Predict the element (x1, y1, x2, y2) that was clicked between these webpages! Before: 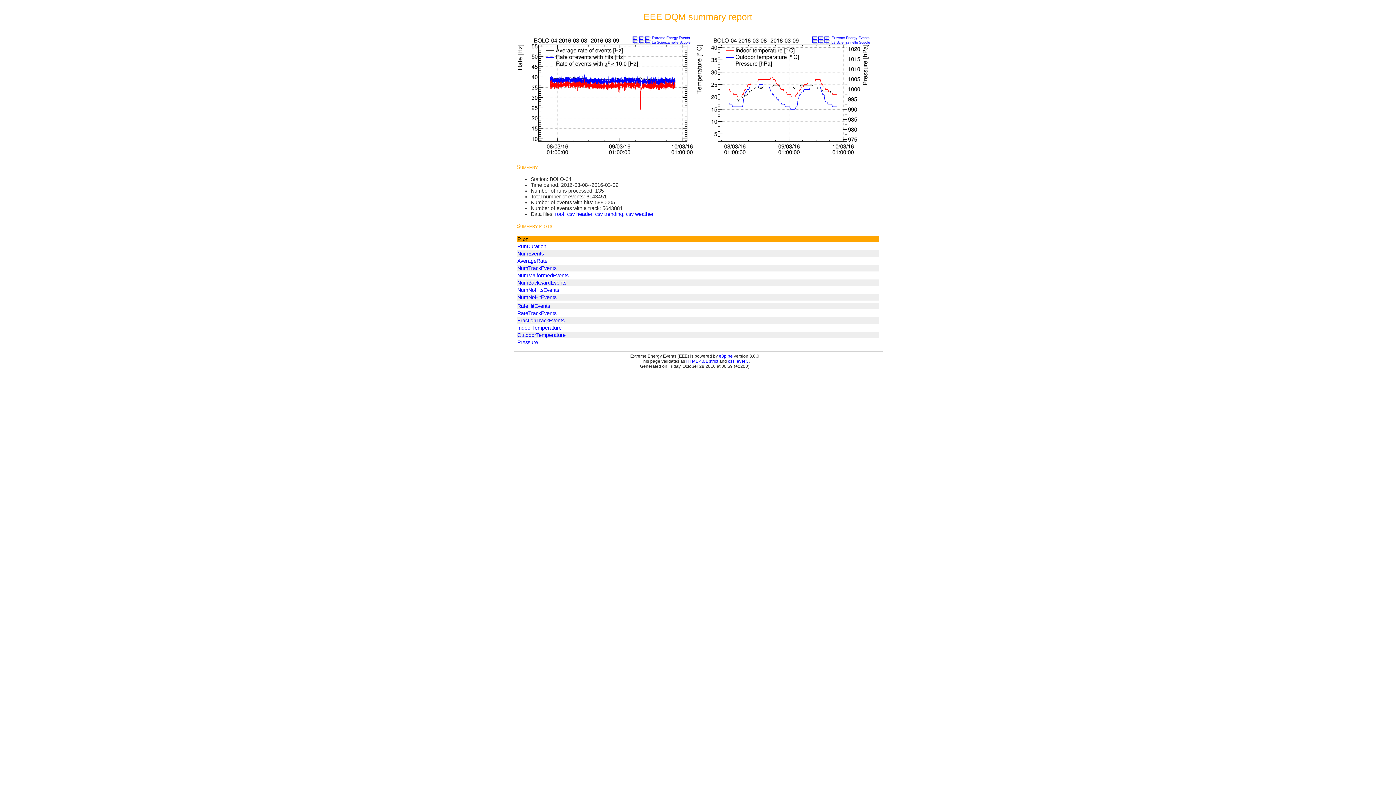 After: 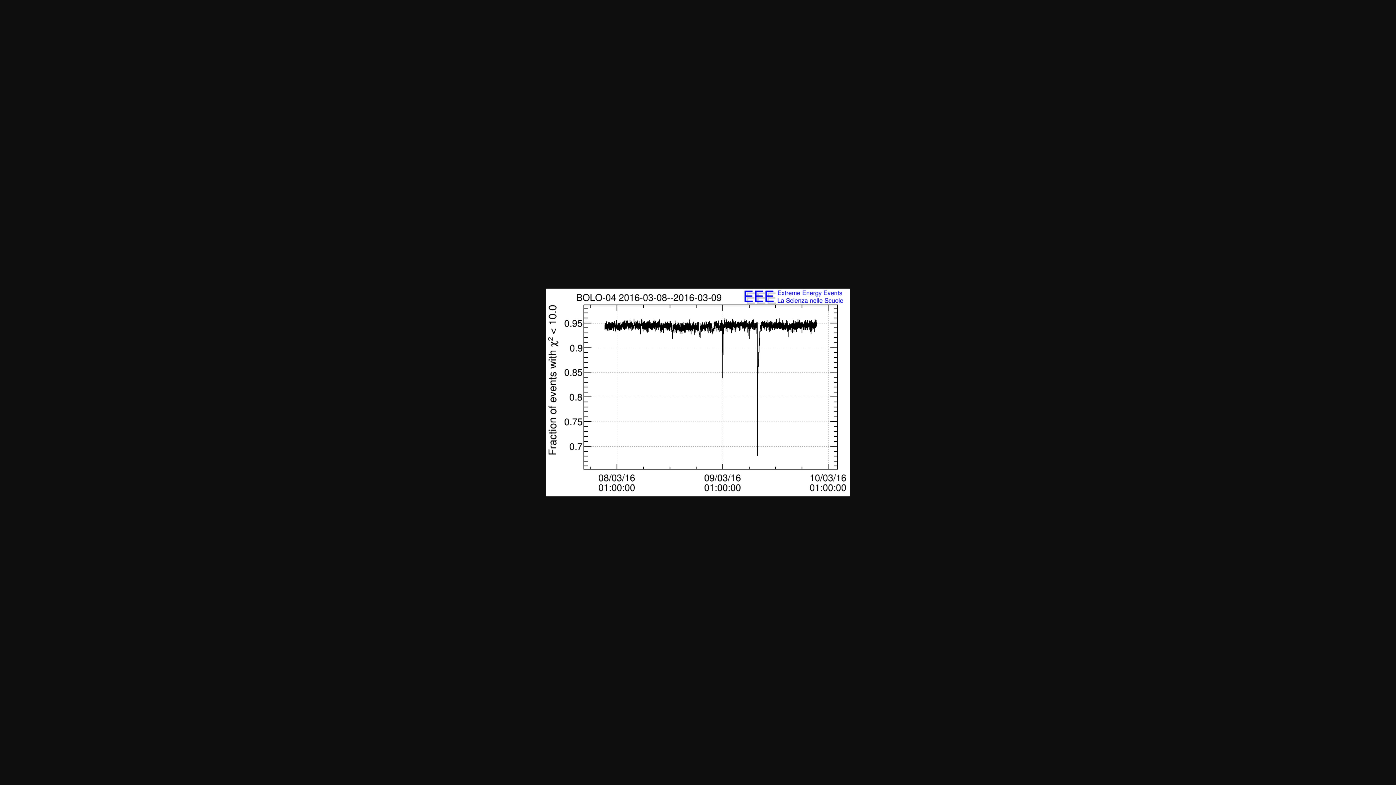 Action: label: FractionTrackEvents bbox: (517, 317, 564, 323)